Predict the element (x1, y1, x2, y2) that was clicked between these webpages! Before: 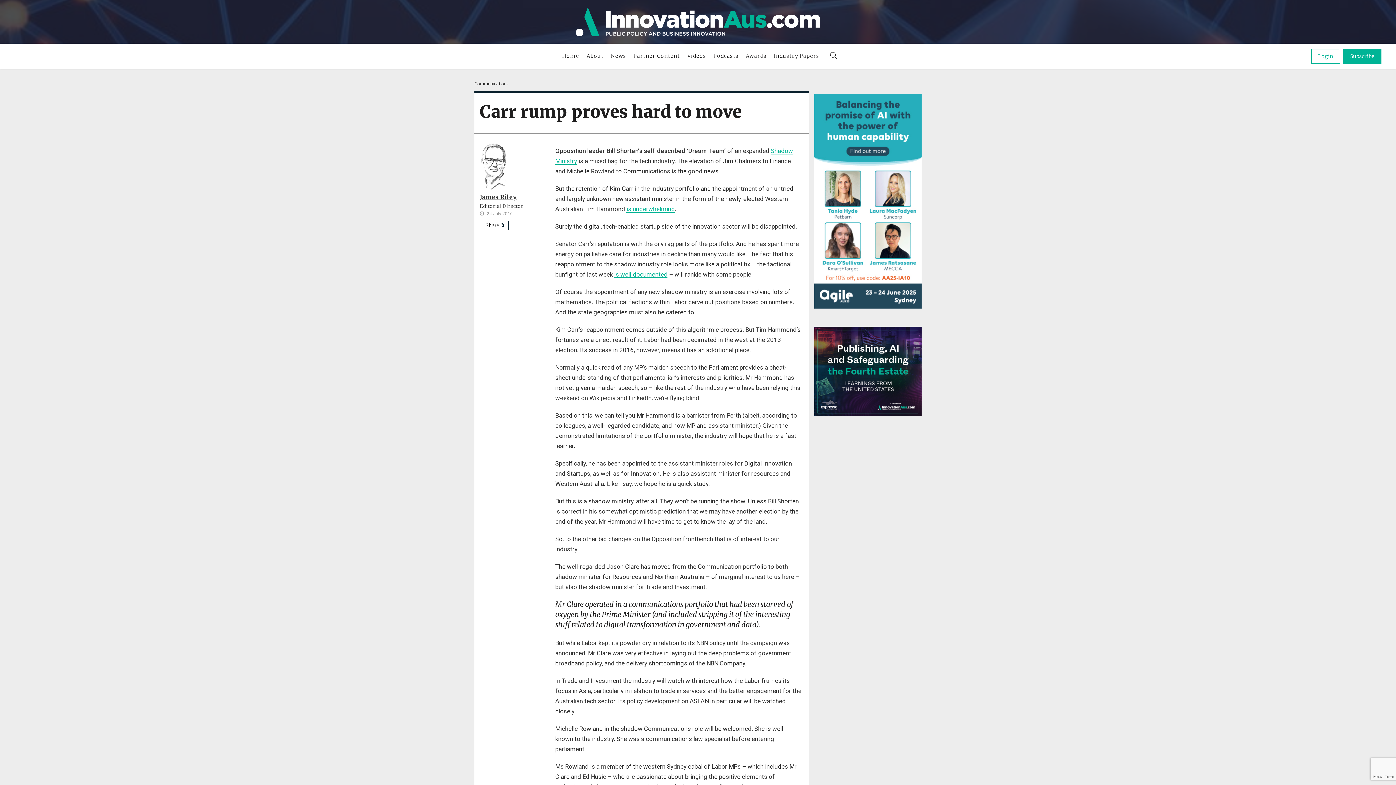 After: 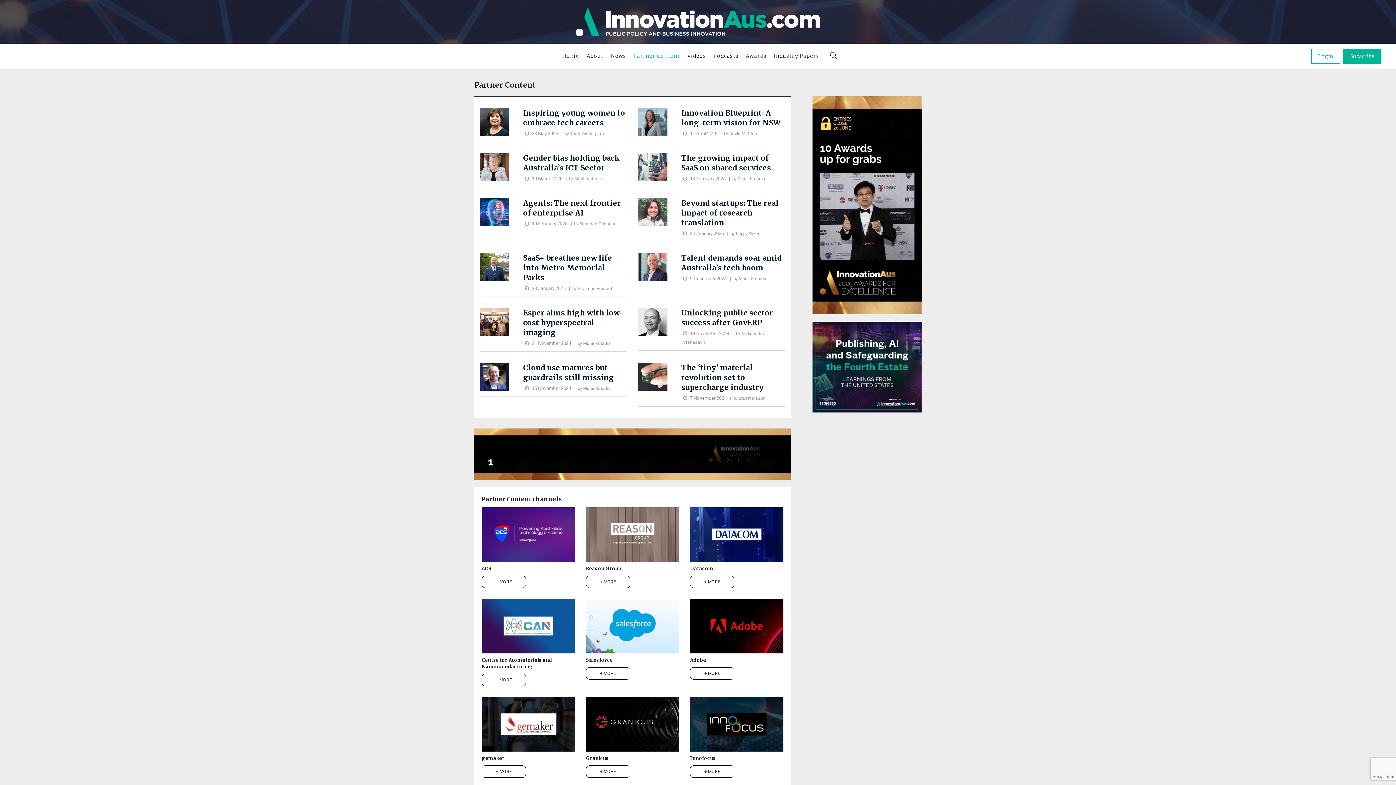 Action: bbox: (630, 43, 683, 68) label: Partner Content